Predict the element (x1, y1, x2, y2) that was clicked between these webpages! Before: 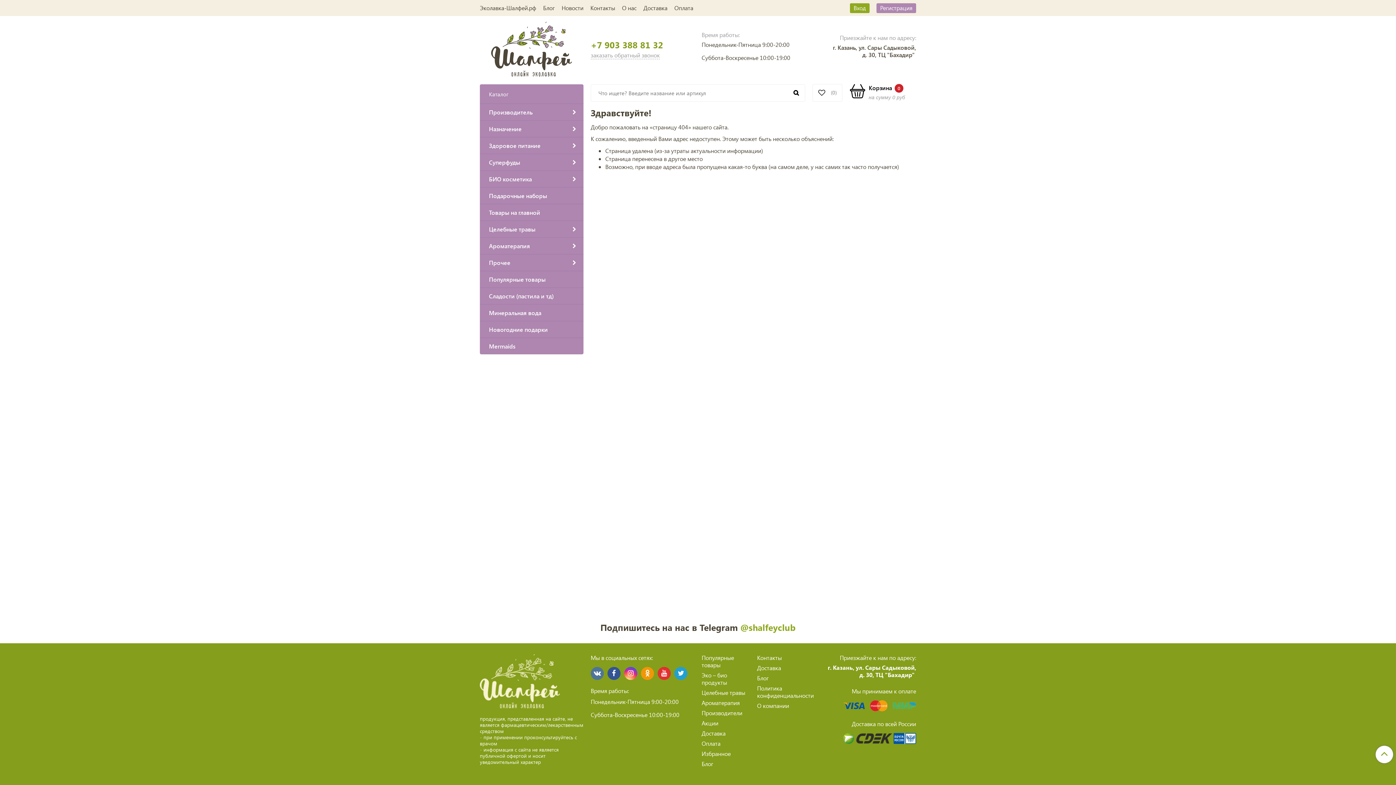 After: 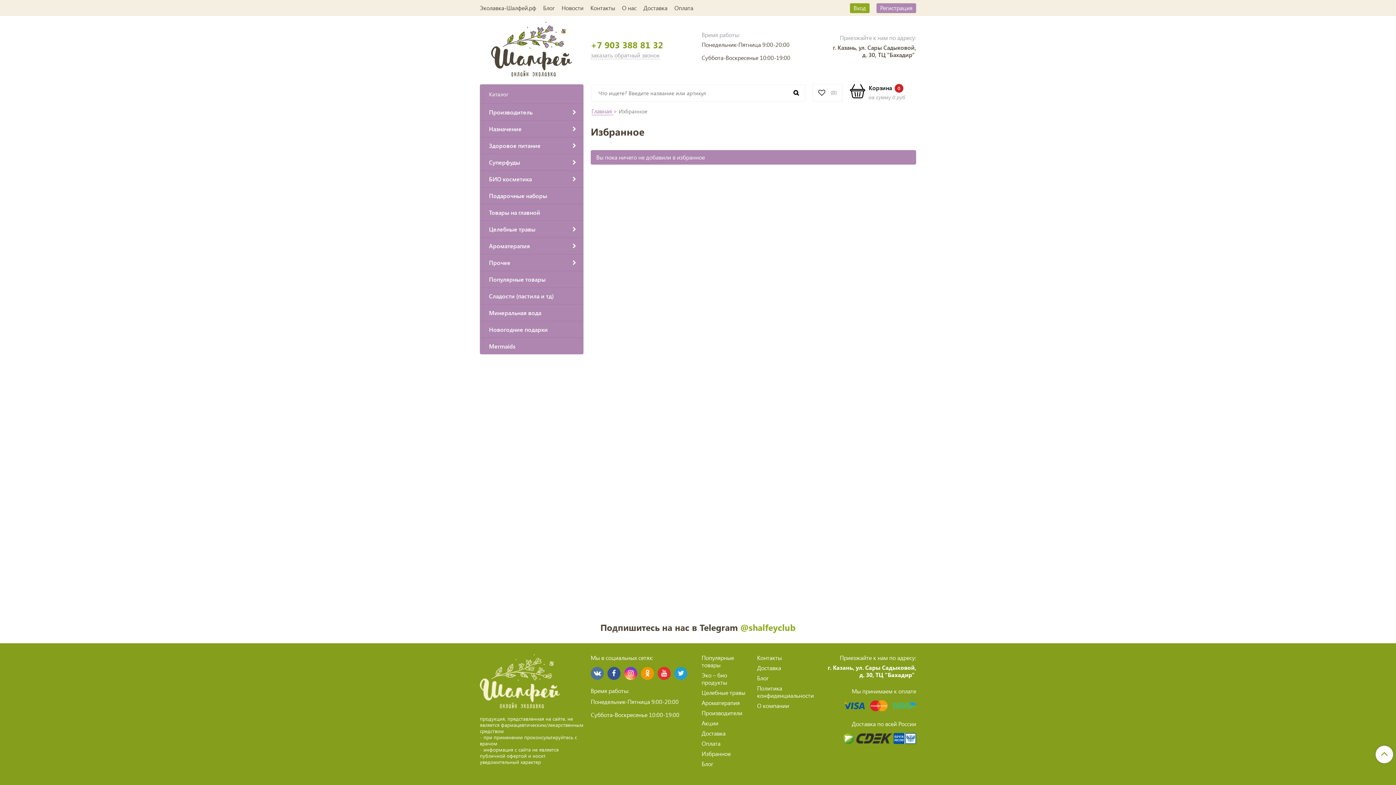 Action: label: Избранное bbox: (701, 750, 730, 758)